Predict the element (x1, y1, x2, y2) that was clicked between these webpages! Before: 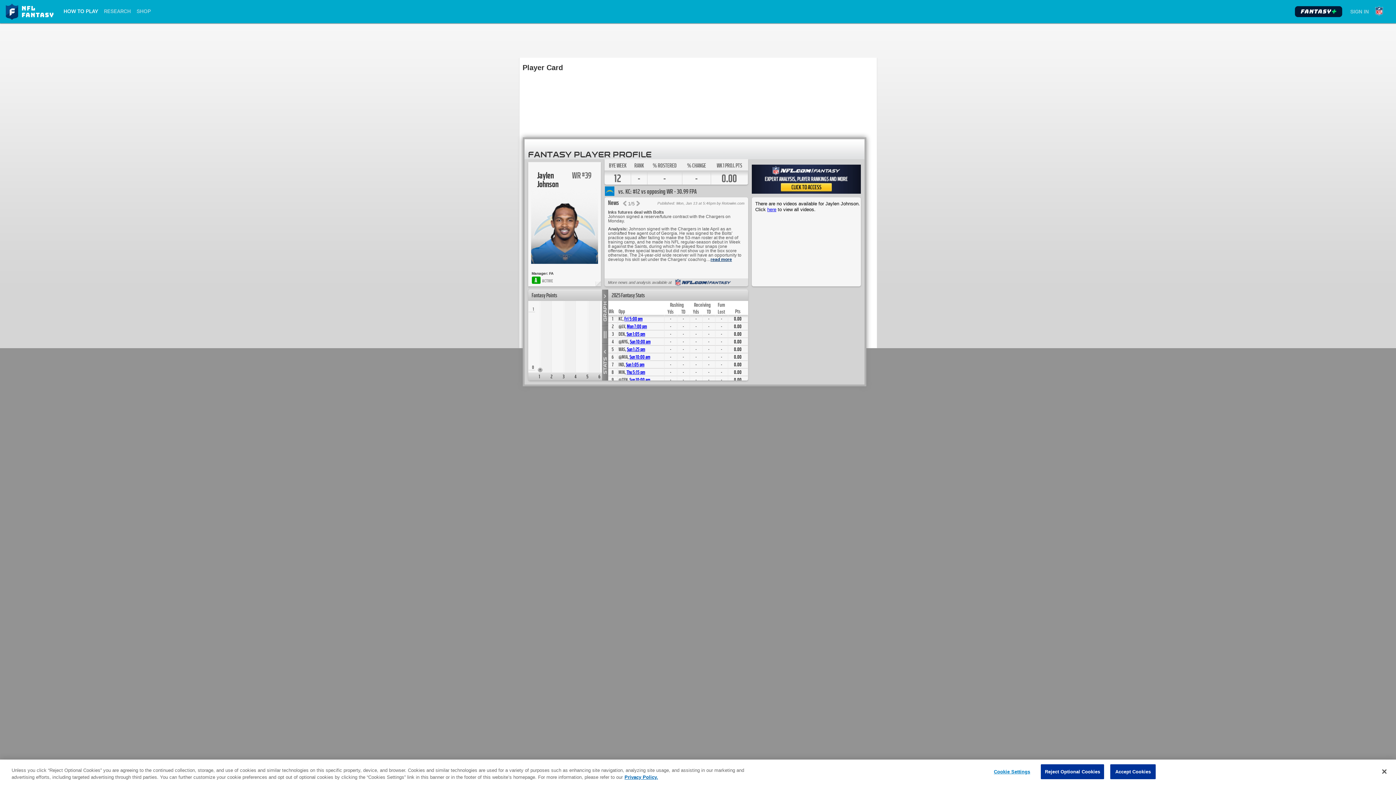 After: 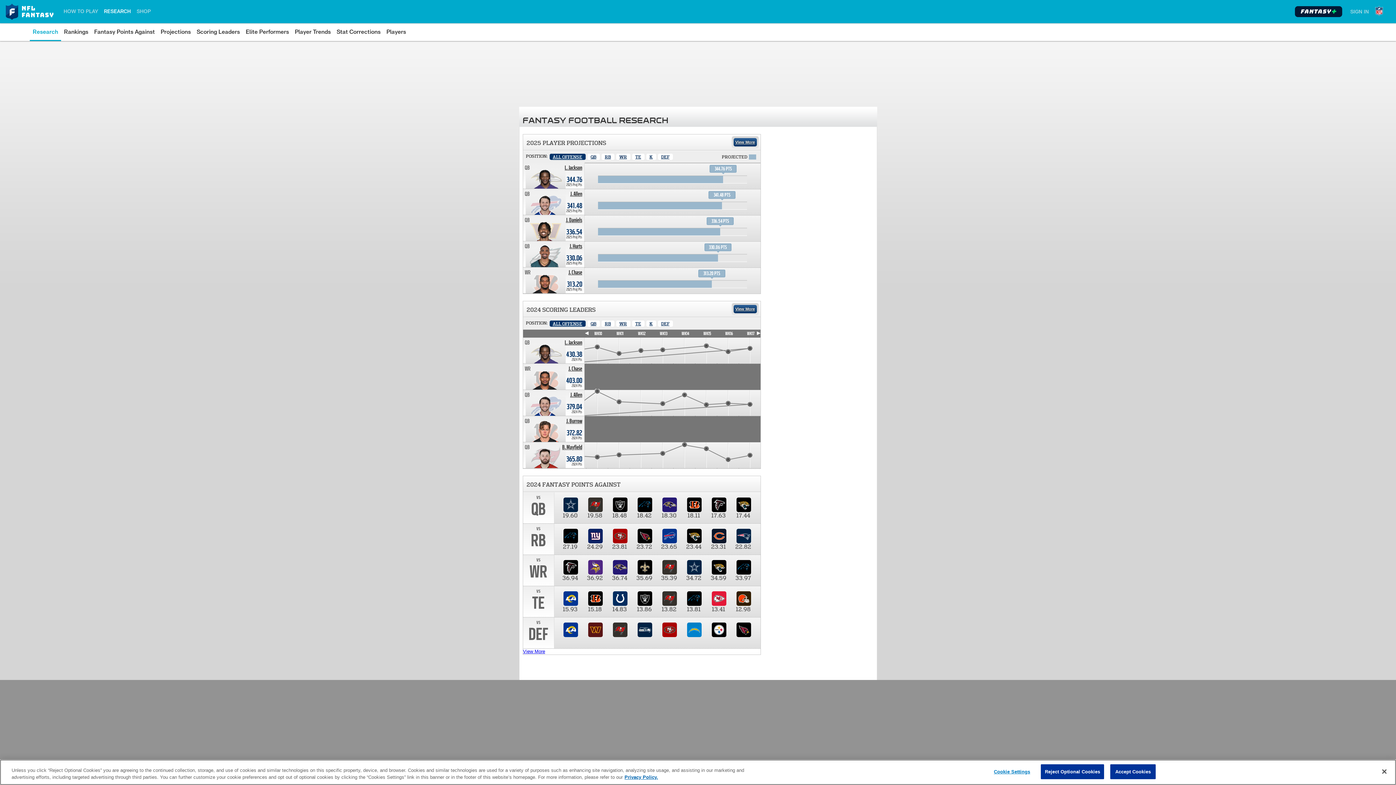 Action: bbox: (104, 2, 130, 19) label: RESEARCH